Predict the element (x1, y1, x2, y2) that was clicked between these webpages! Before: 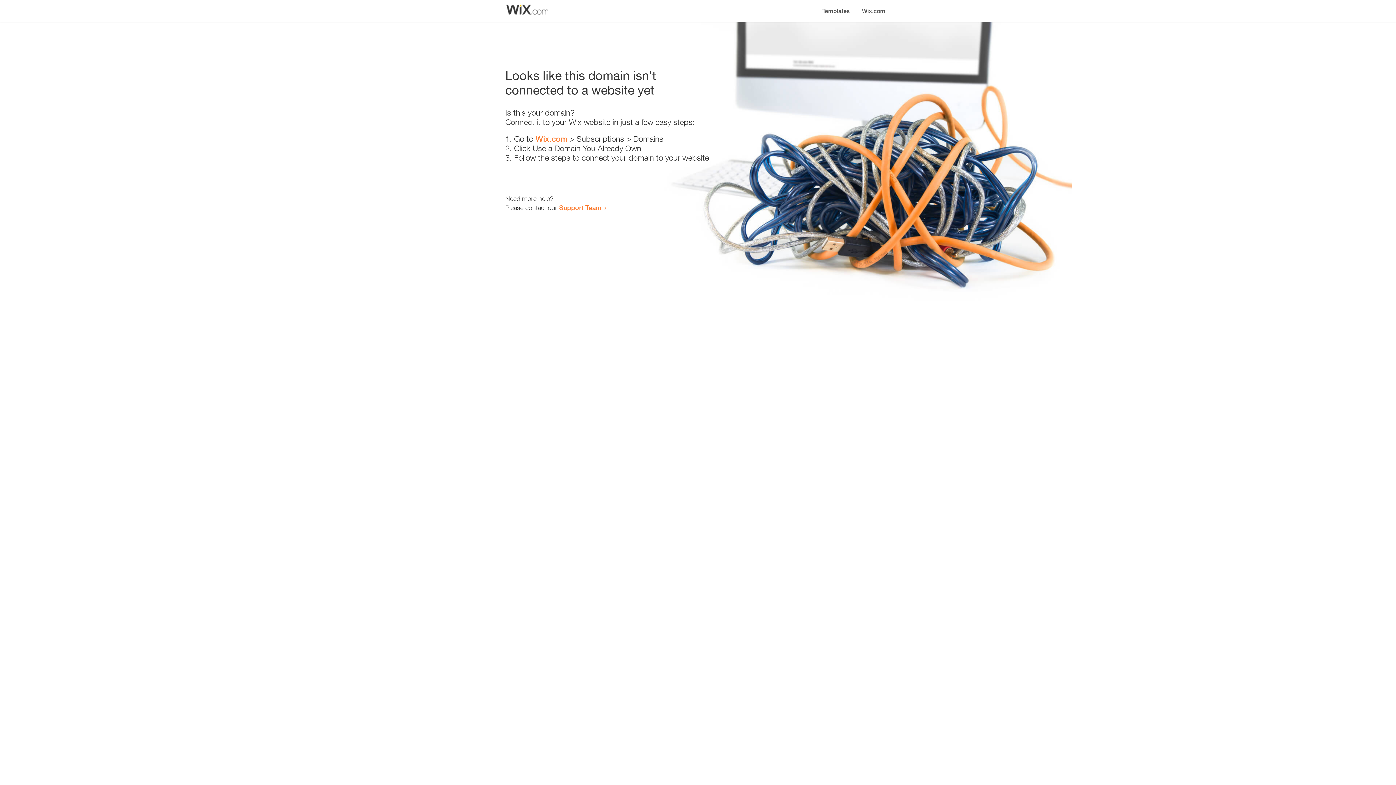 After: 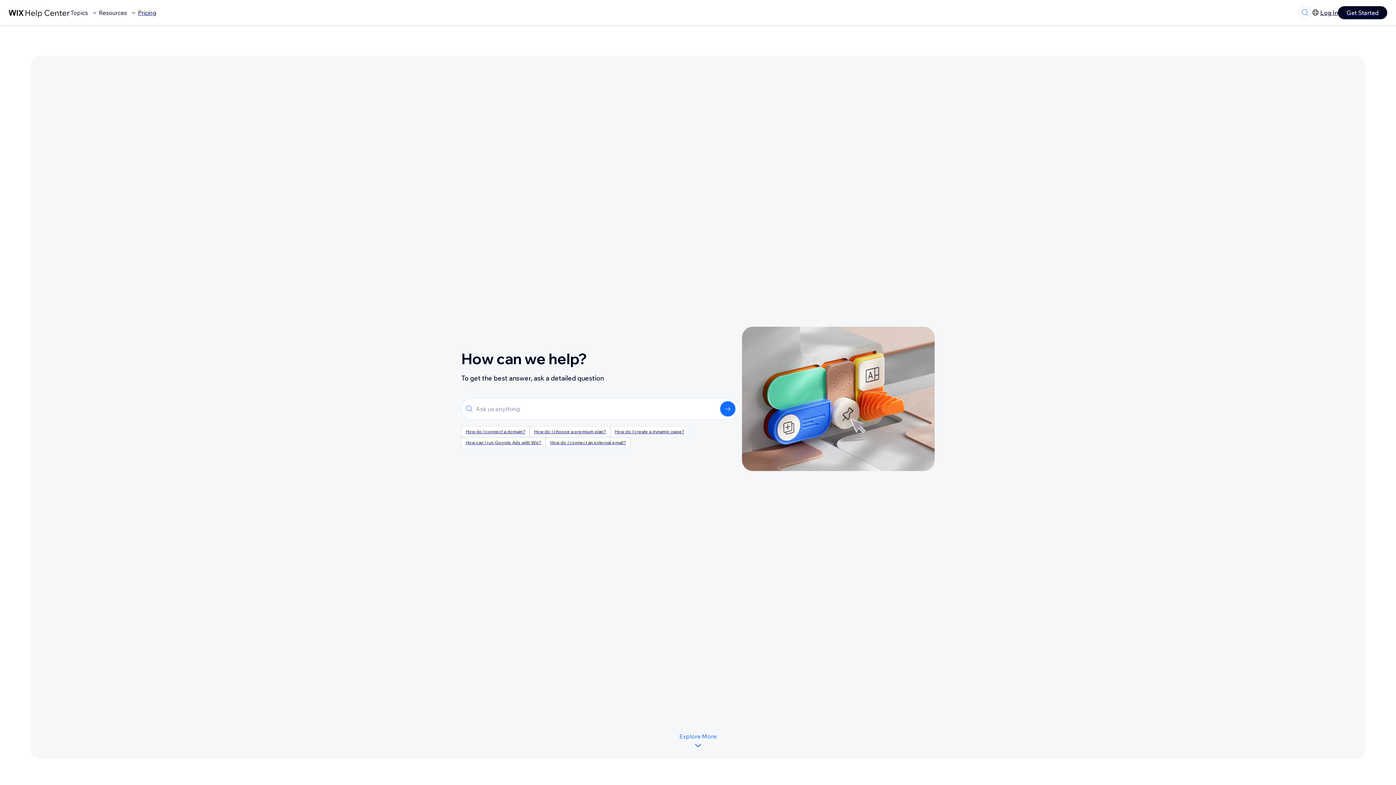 Action: bbox: (559, 203, 601, 211) label: Support Team